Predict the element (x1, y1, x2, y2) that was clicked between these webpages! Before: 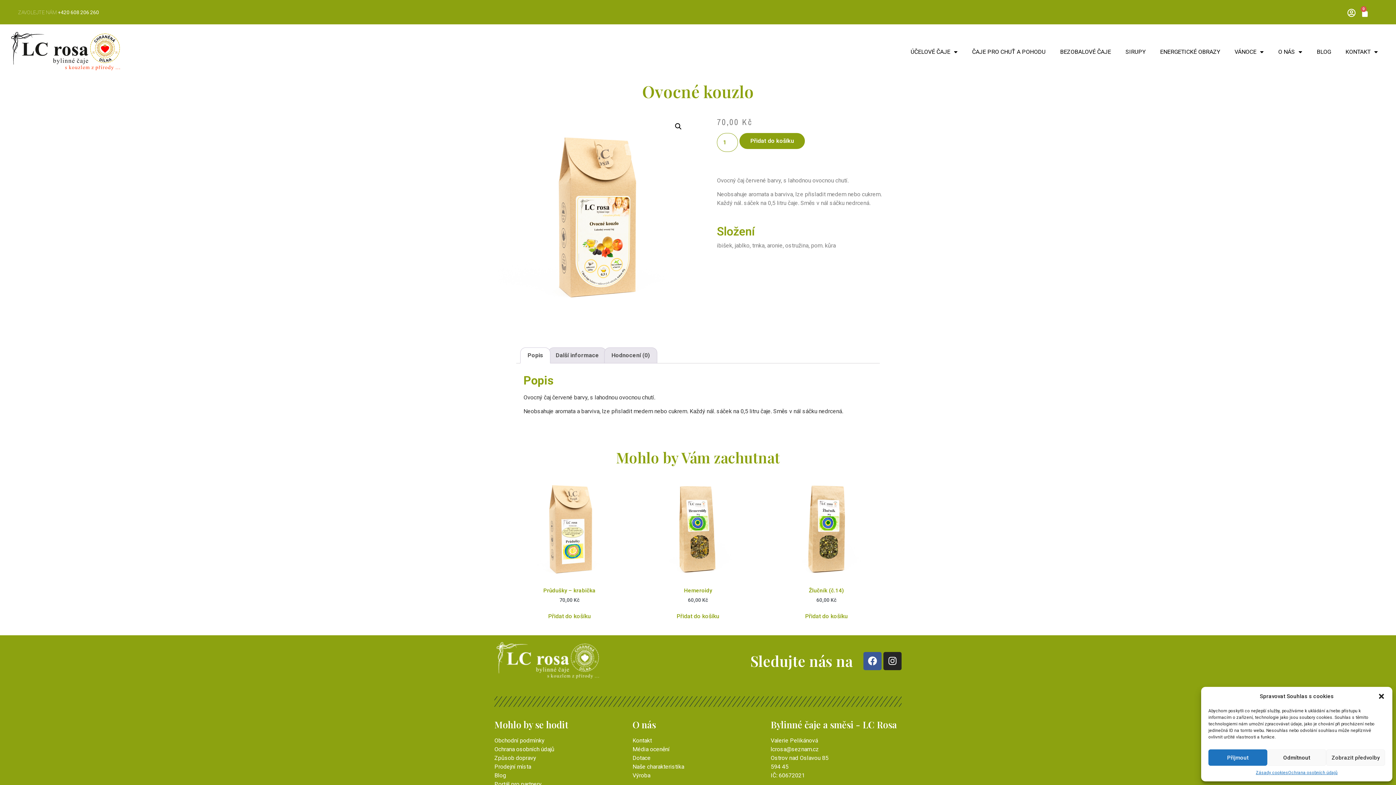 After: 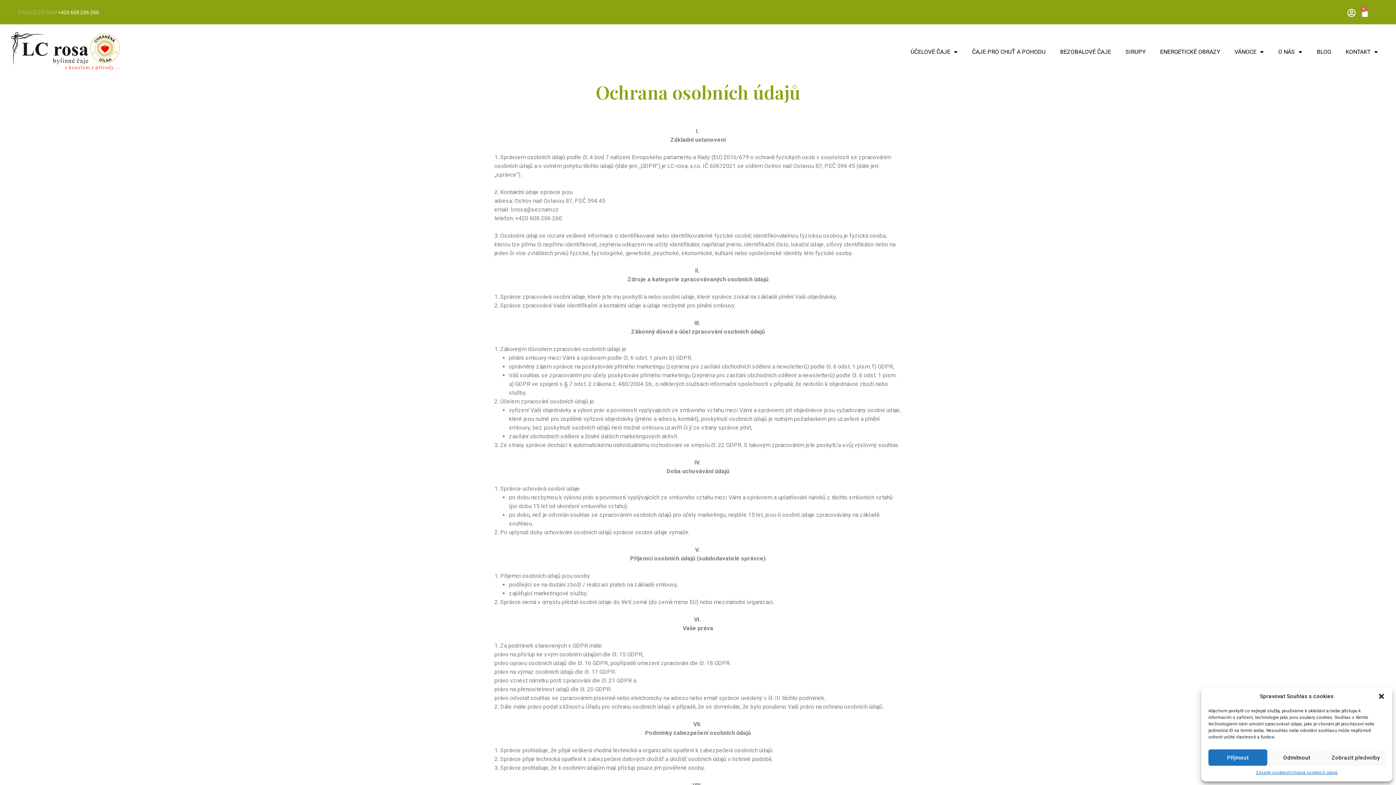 Action: label: Ochrana osobních údajů bbox: (494, 745, 625, 754)